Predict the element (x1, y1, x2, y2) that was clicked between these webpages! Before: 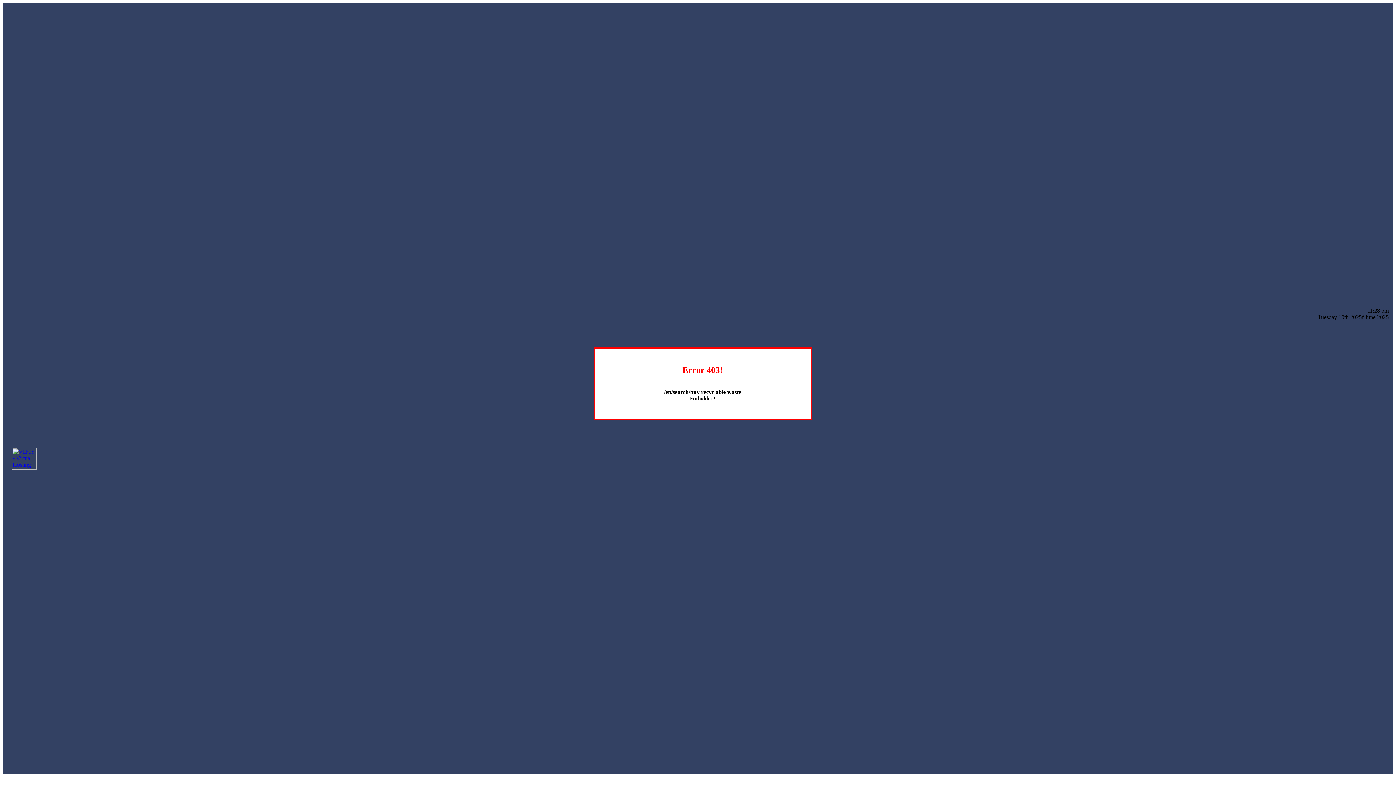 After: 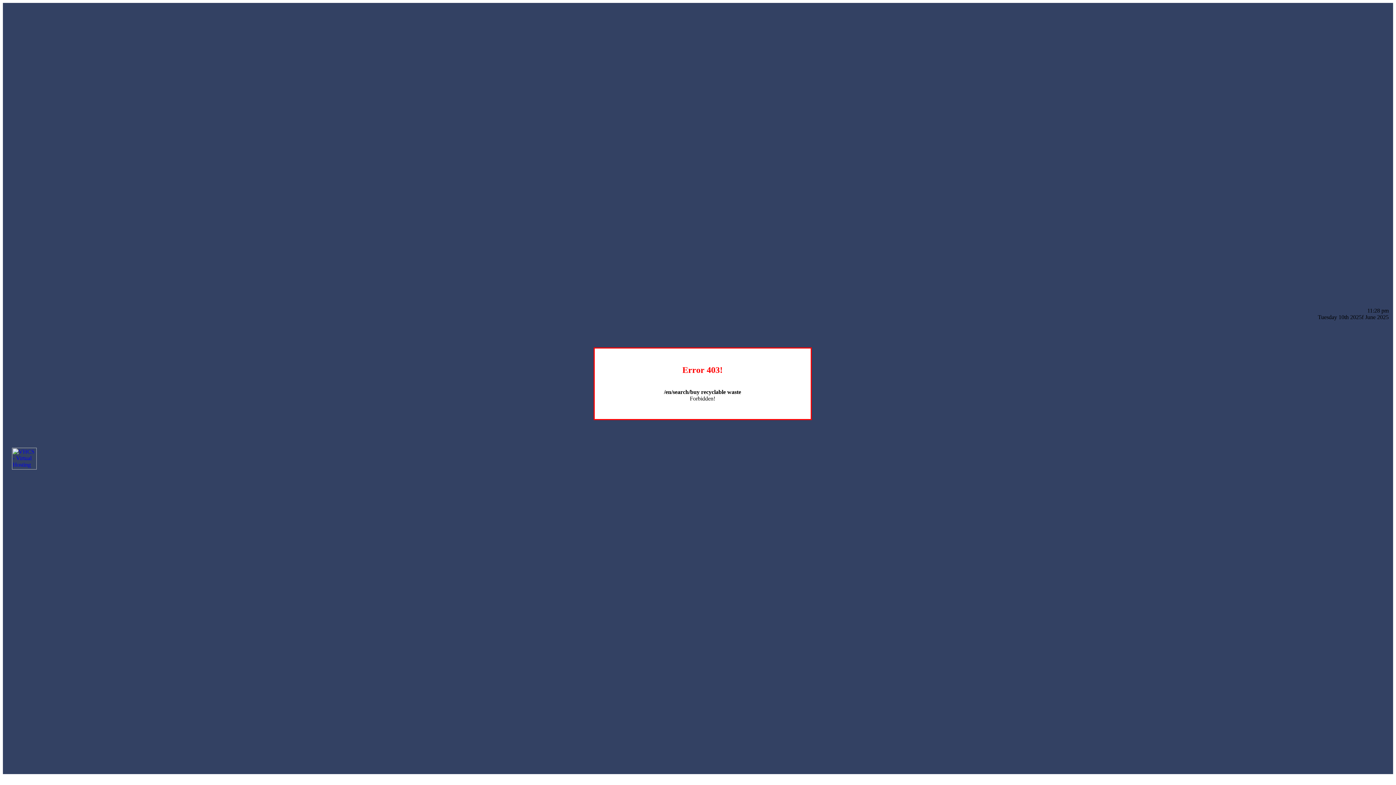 Action: bbox: (12, 464, 36, 470)